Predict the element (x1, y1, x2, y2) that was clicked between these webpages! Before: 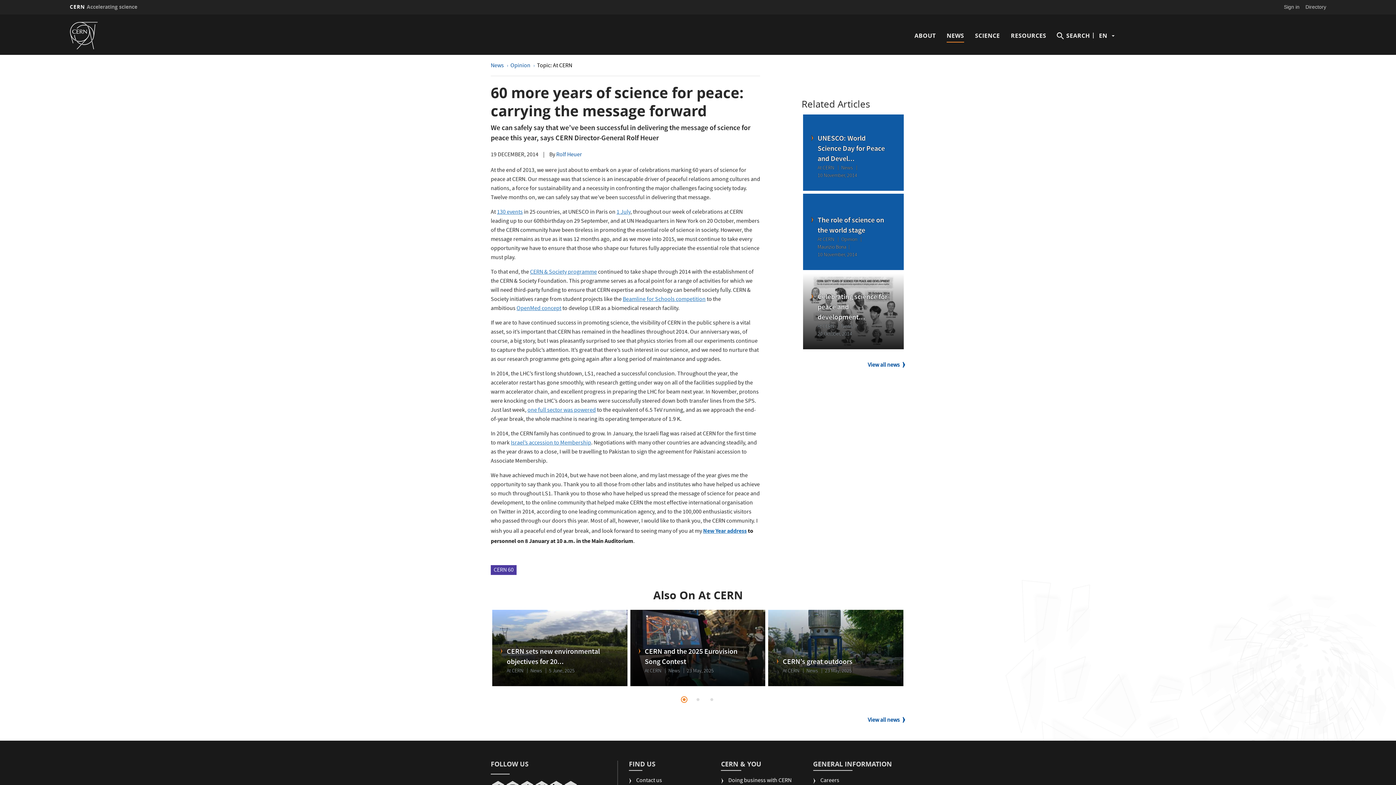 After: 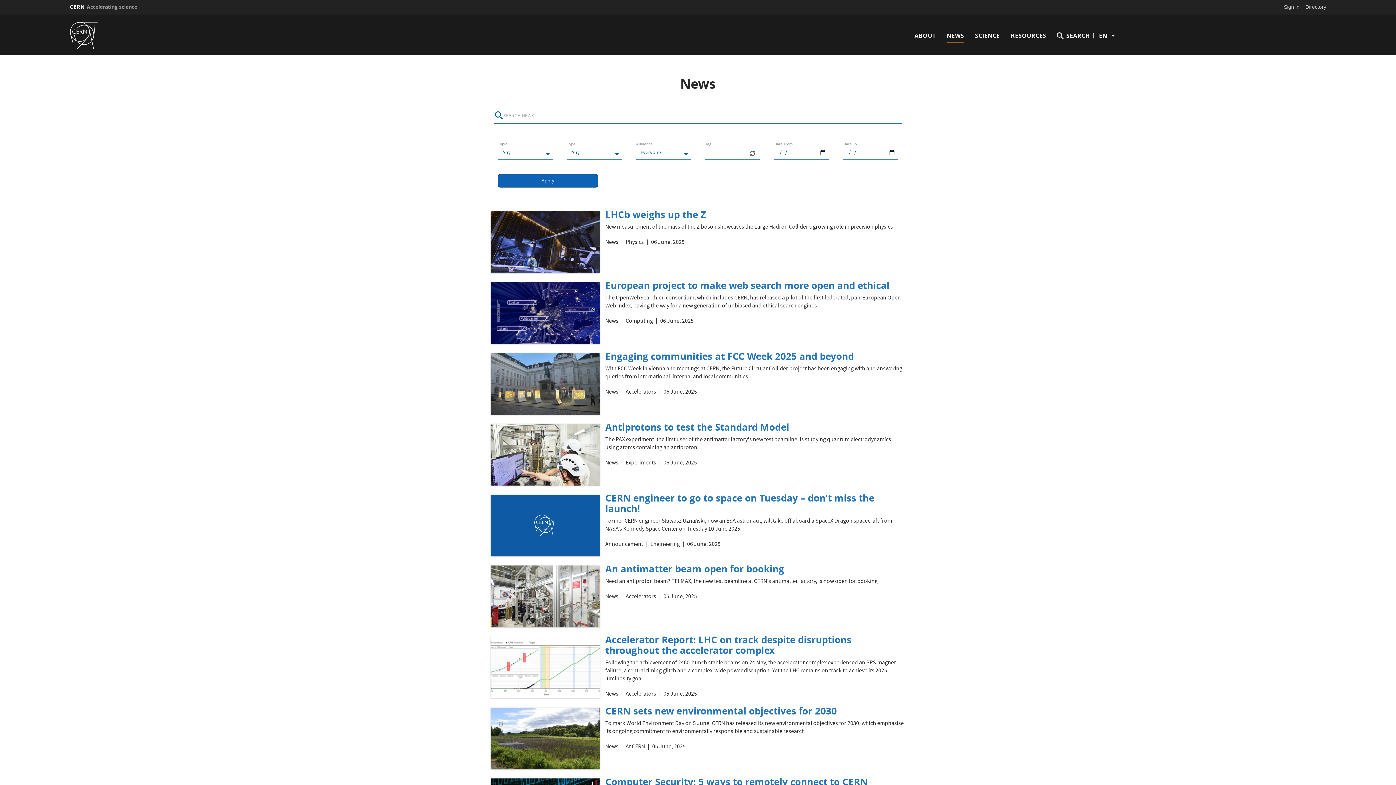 Action: bbox: (868, 361, 905, 370) label: View all news